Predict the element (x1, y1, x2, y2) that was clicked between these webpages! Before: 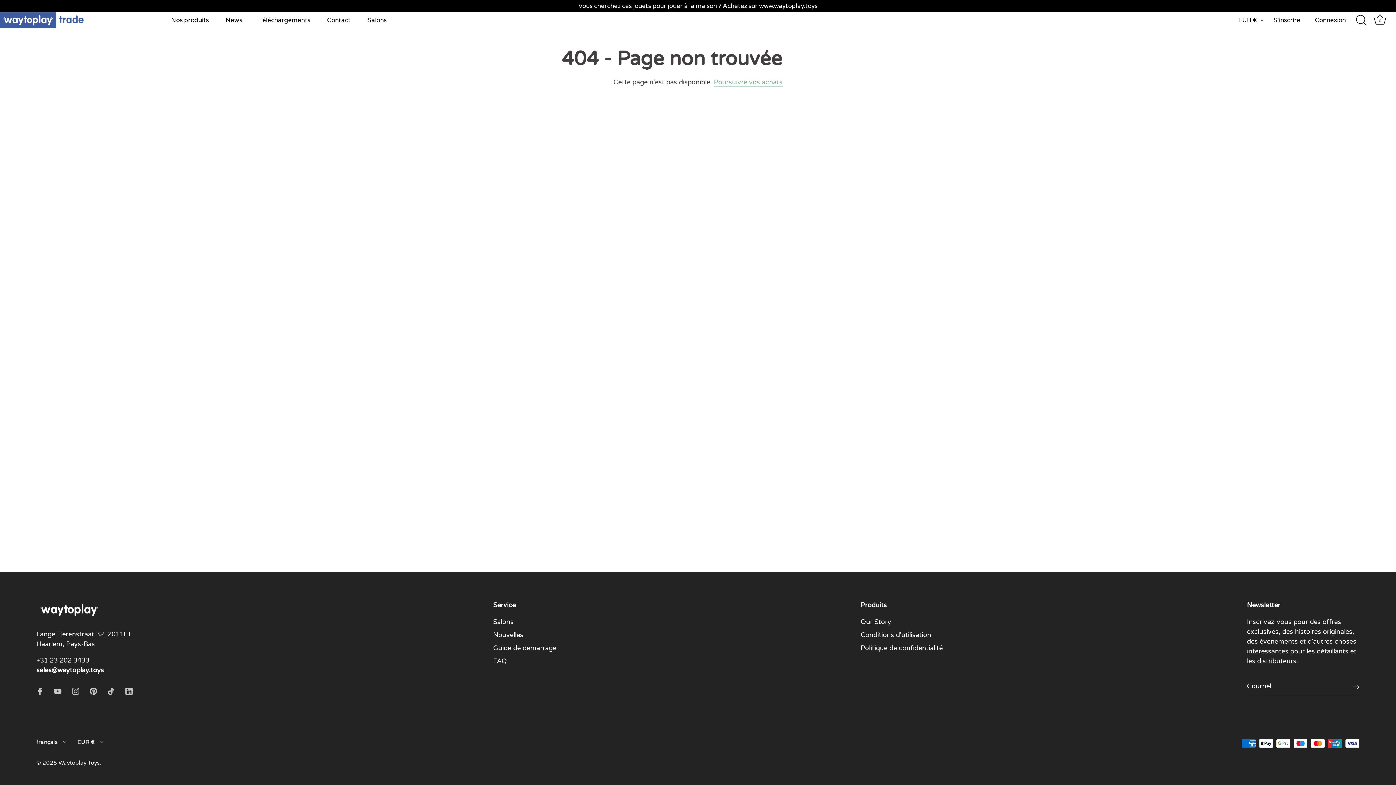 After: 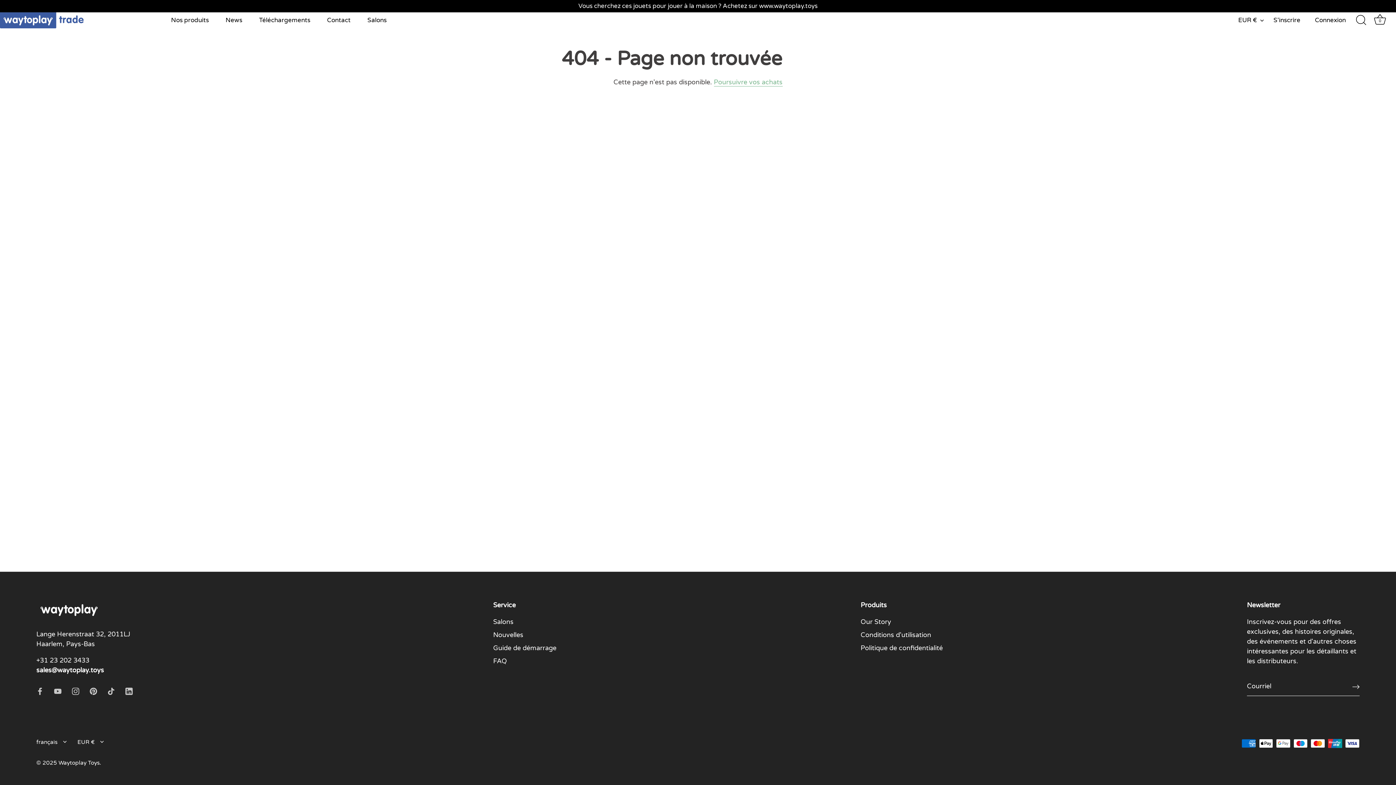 Action: bbox: (36, 656, 89, 664) label: +31 23 202 3433